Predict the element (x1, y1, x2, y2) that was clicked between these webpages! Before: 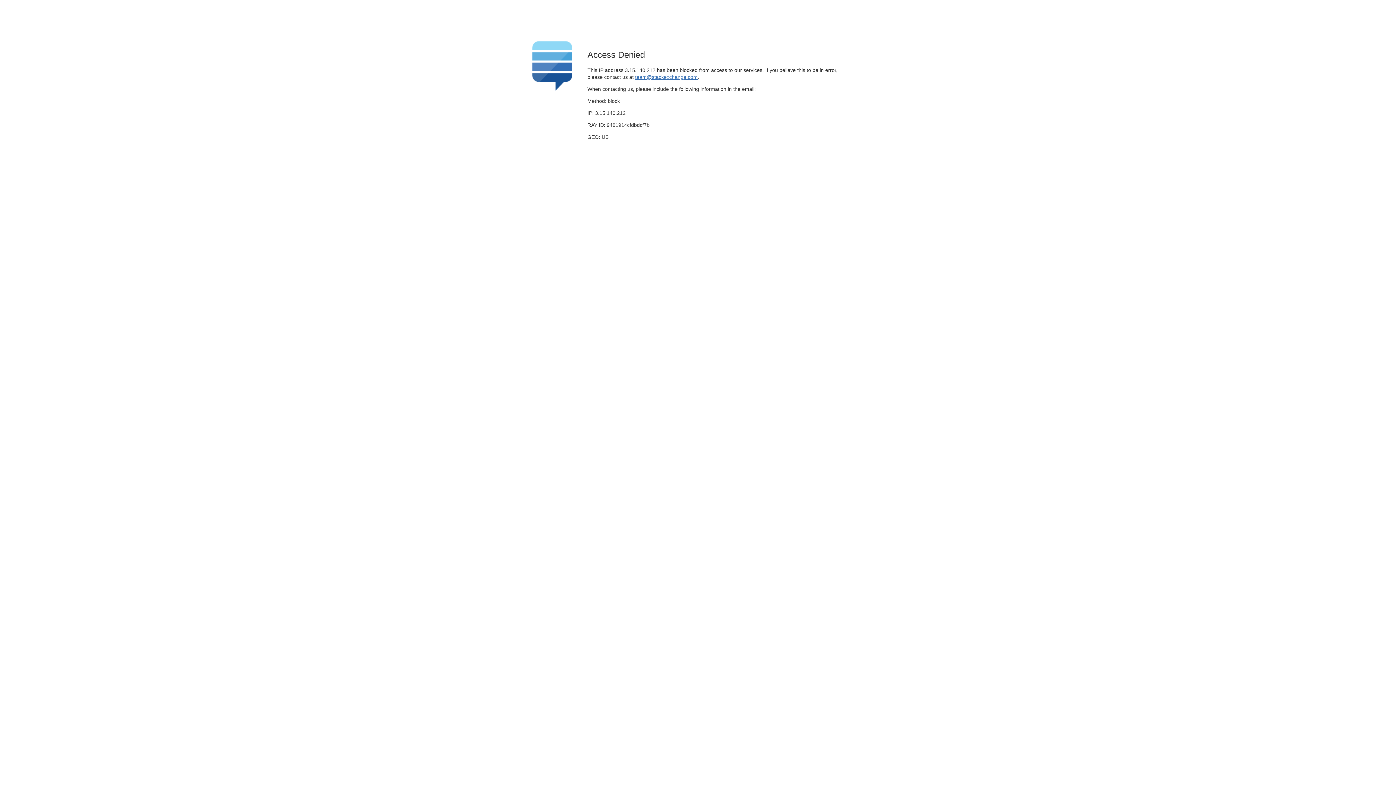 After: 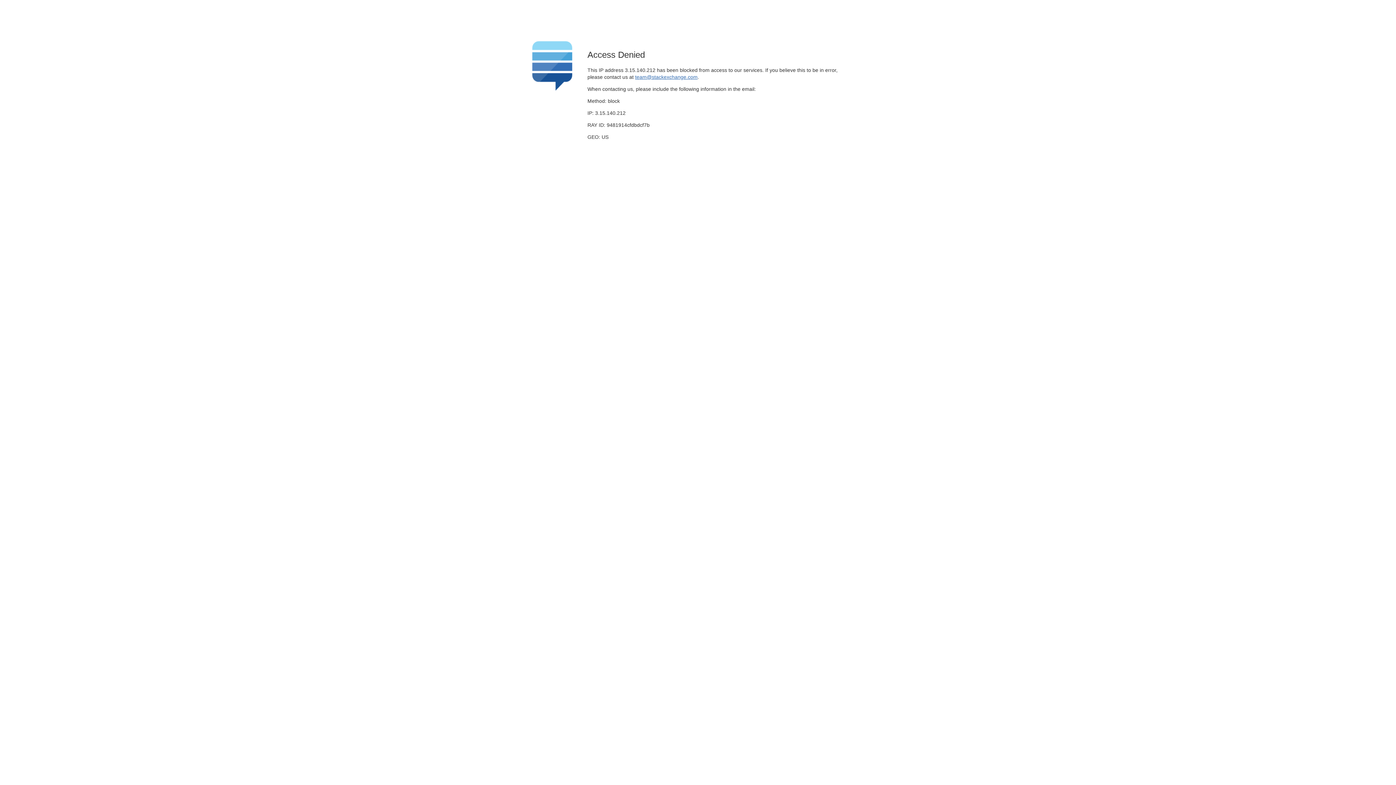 Action: label: team@stackexchange.com bbox: (635, 74, 697, 79)